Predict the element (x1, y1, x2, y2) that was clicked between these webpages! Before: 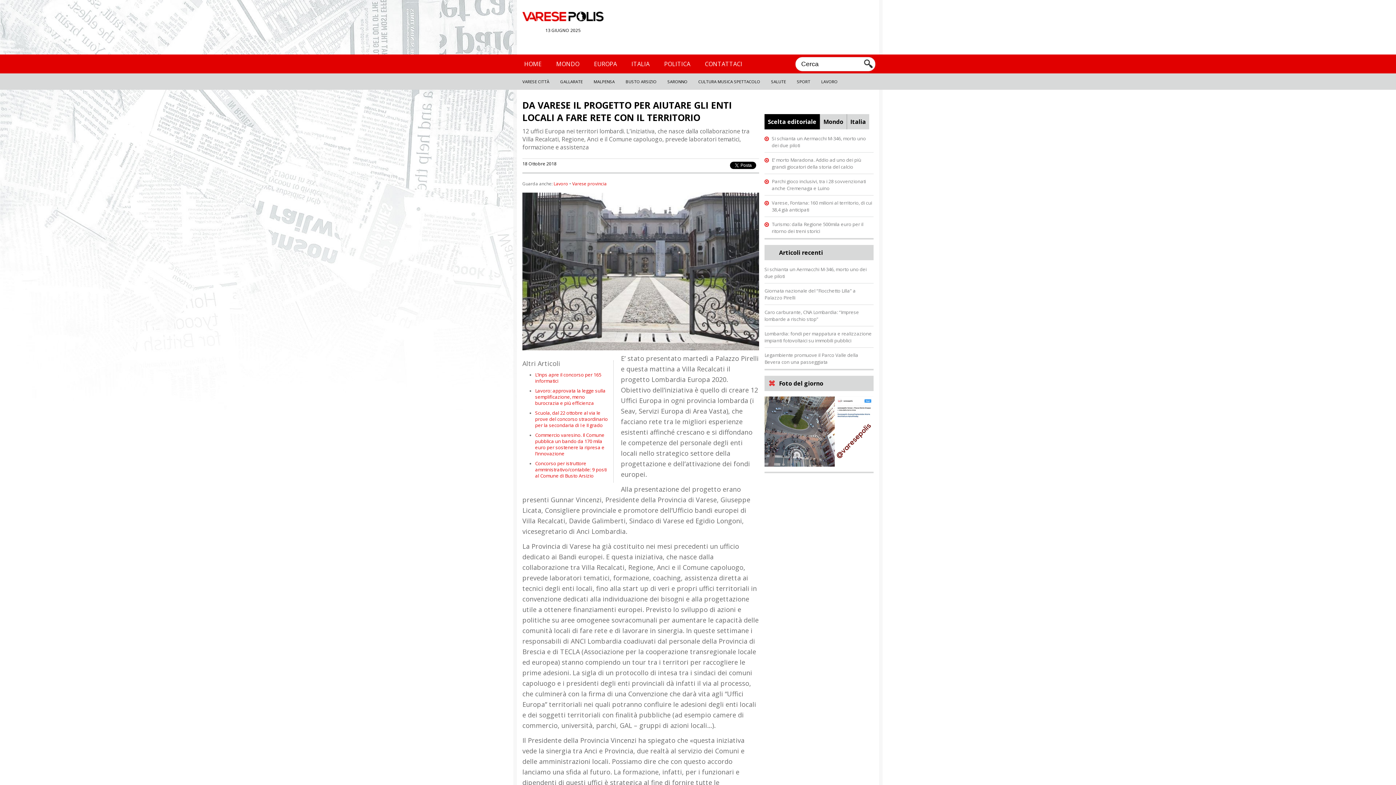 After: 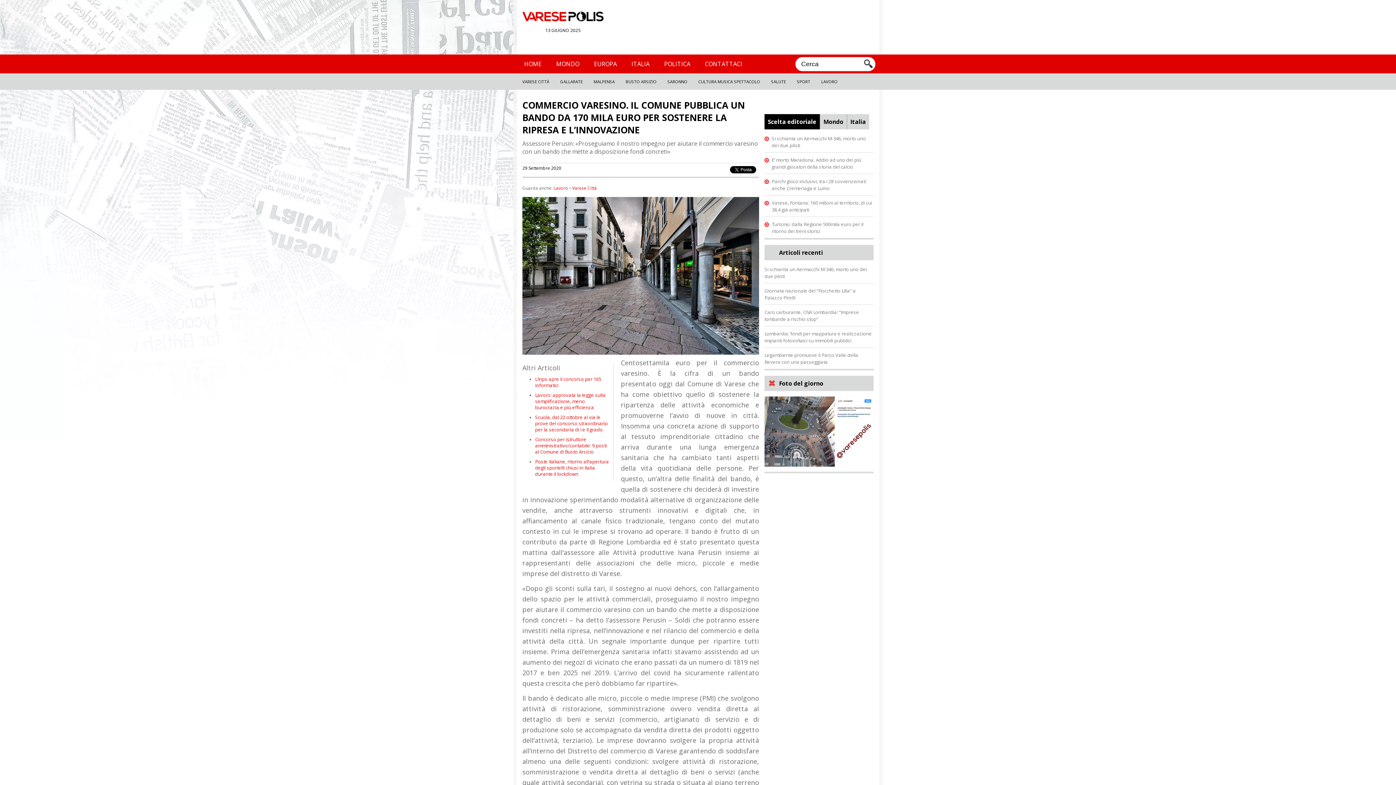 Action: bbox: (535, 432, 604, 457) label: Commercio varesino. Il Comune pubblica un bando da 170 mila euro per sostenere la ripresa e l’innovazione